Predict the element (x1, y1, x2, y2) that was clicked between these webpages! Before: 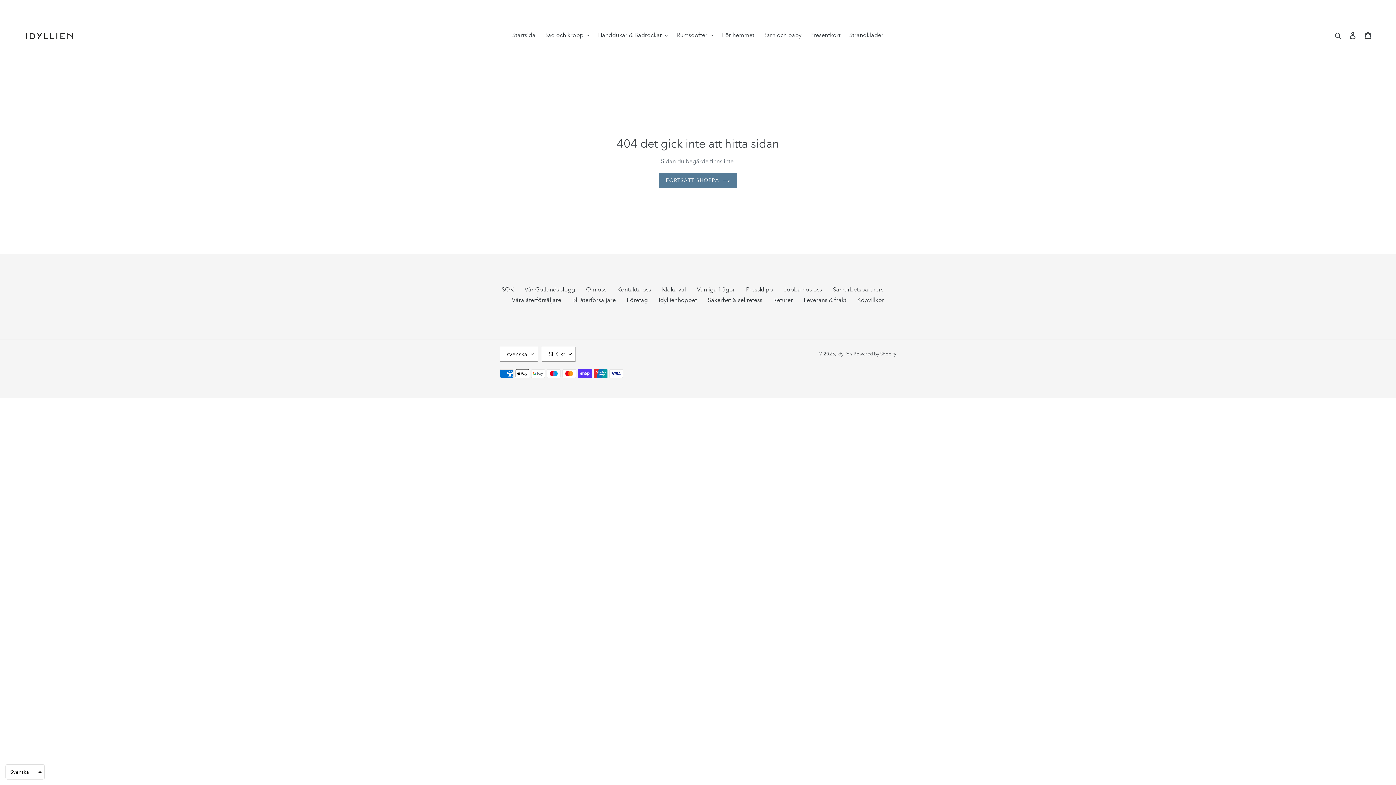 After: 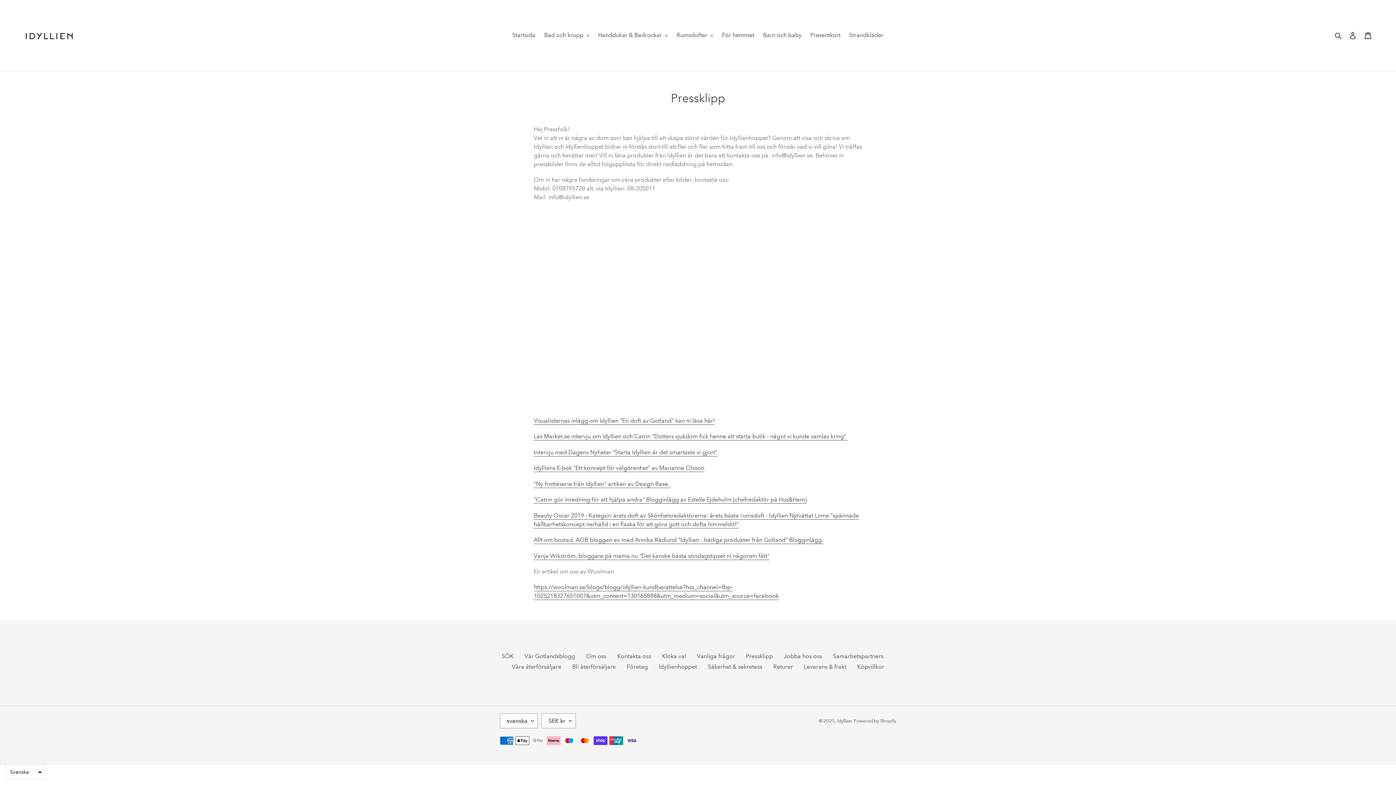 Action: bbox: (746, 286, 773, 293) label: Pressklipp